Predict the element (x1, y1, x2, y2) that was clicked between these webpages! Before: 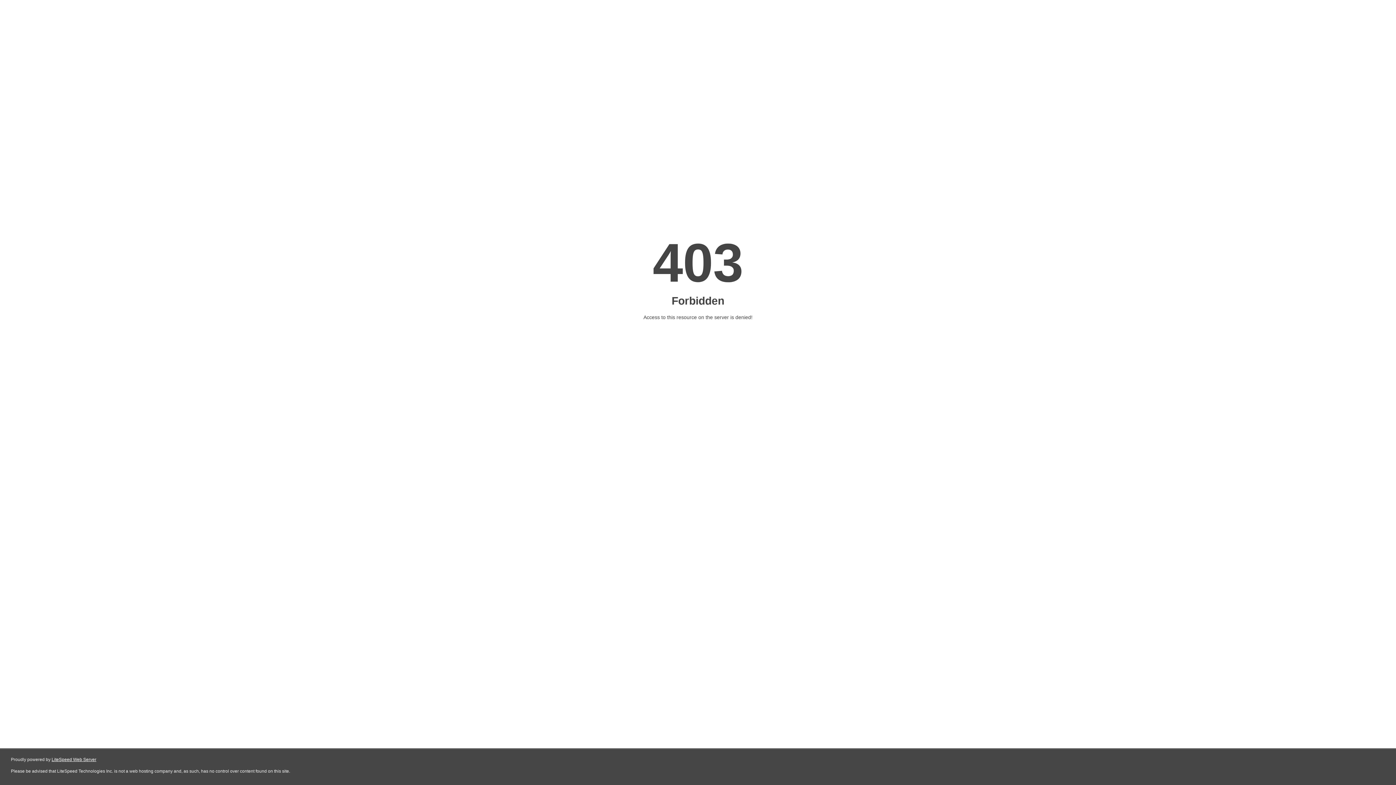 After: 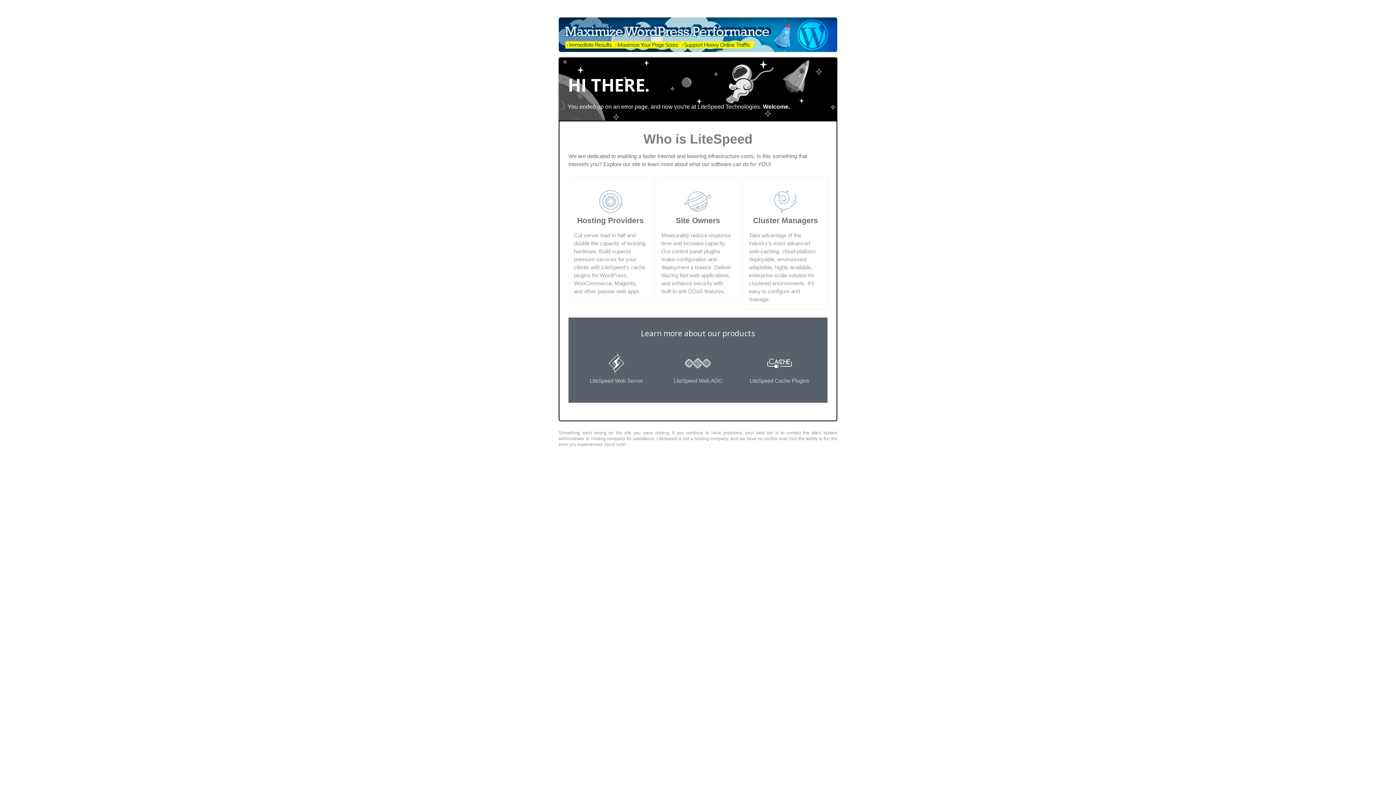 Action: label: LiteSpeed Web Server bbox: (51, 757, 96, 762)